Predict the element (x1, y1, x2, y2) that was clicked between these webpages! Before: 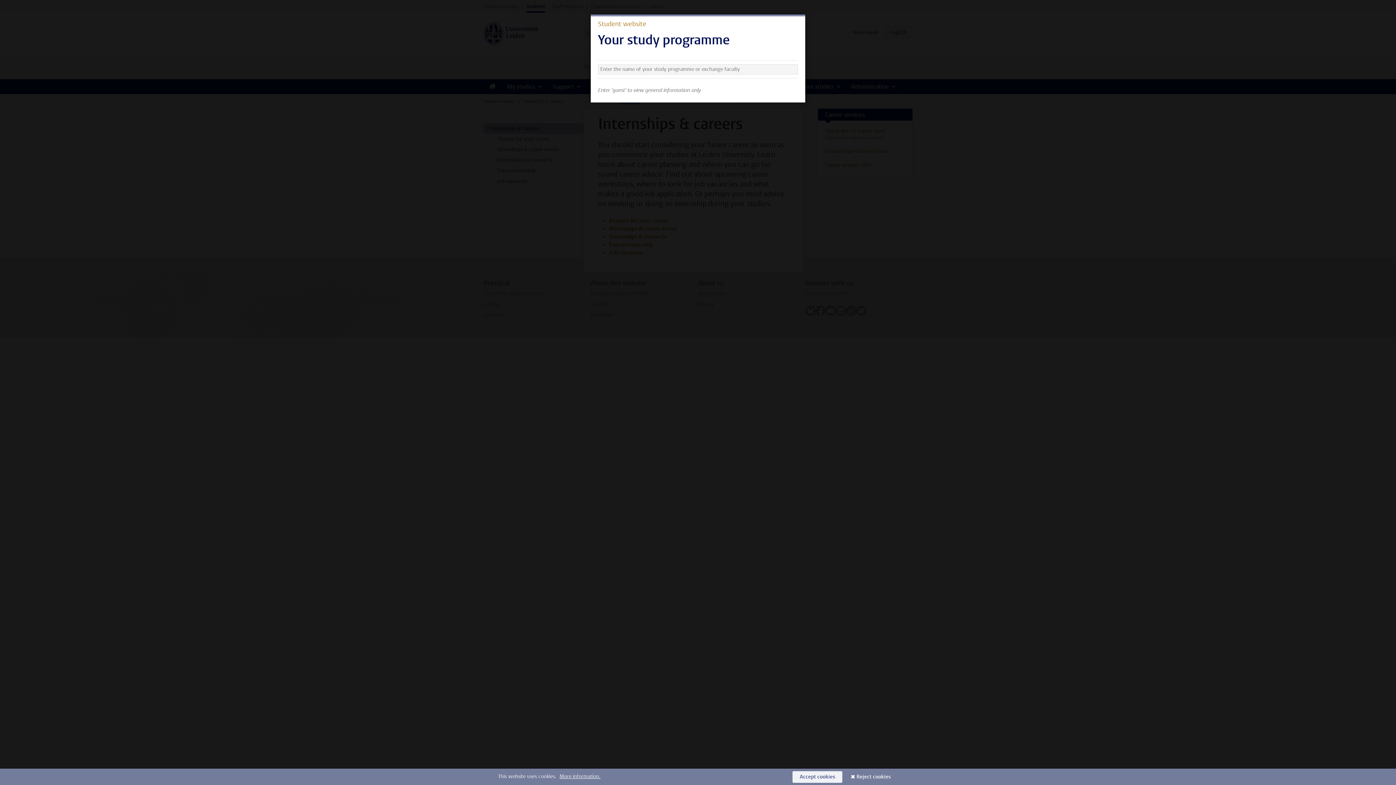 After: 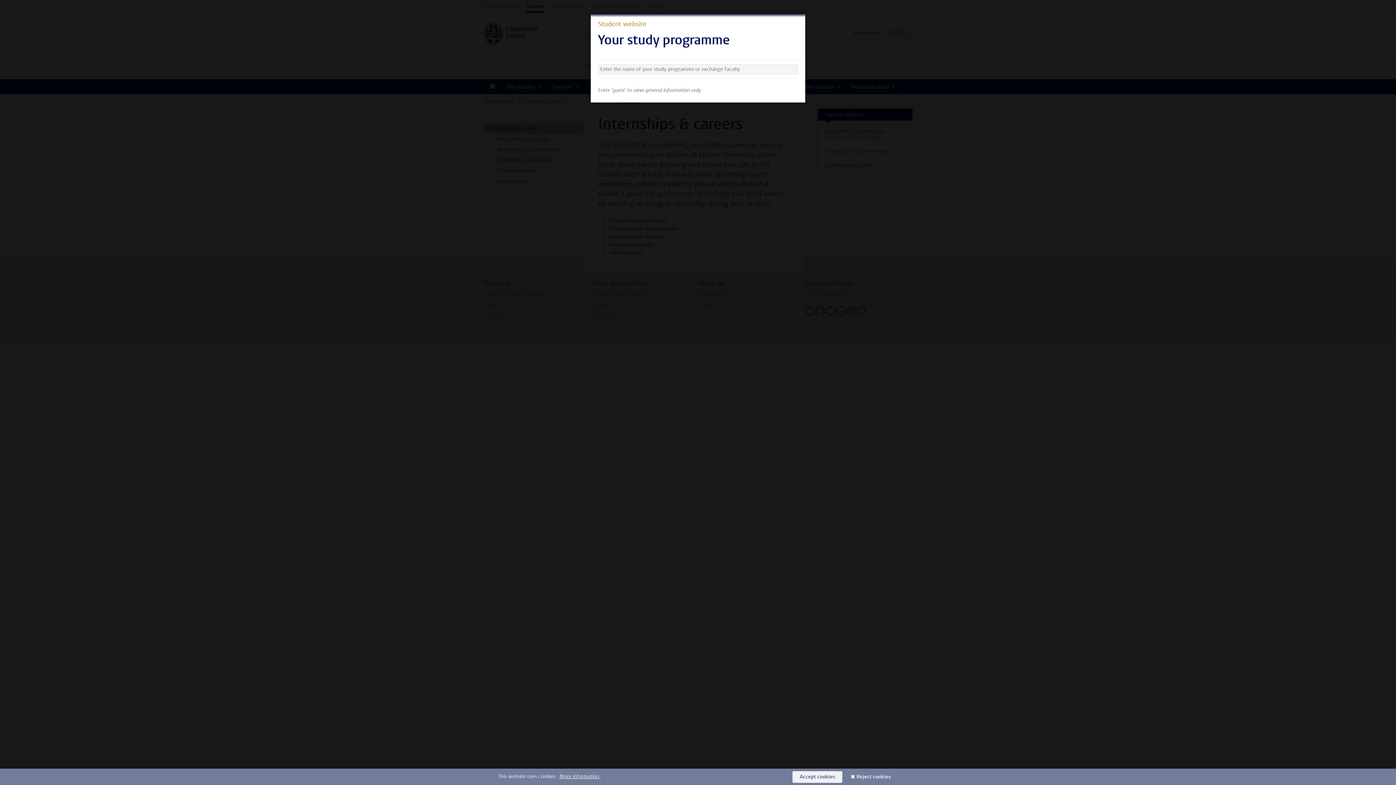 Action: bbox: (792, 771, 842, 783) label: Accept cookies